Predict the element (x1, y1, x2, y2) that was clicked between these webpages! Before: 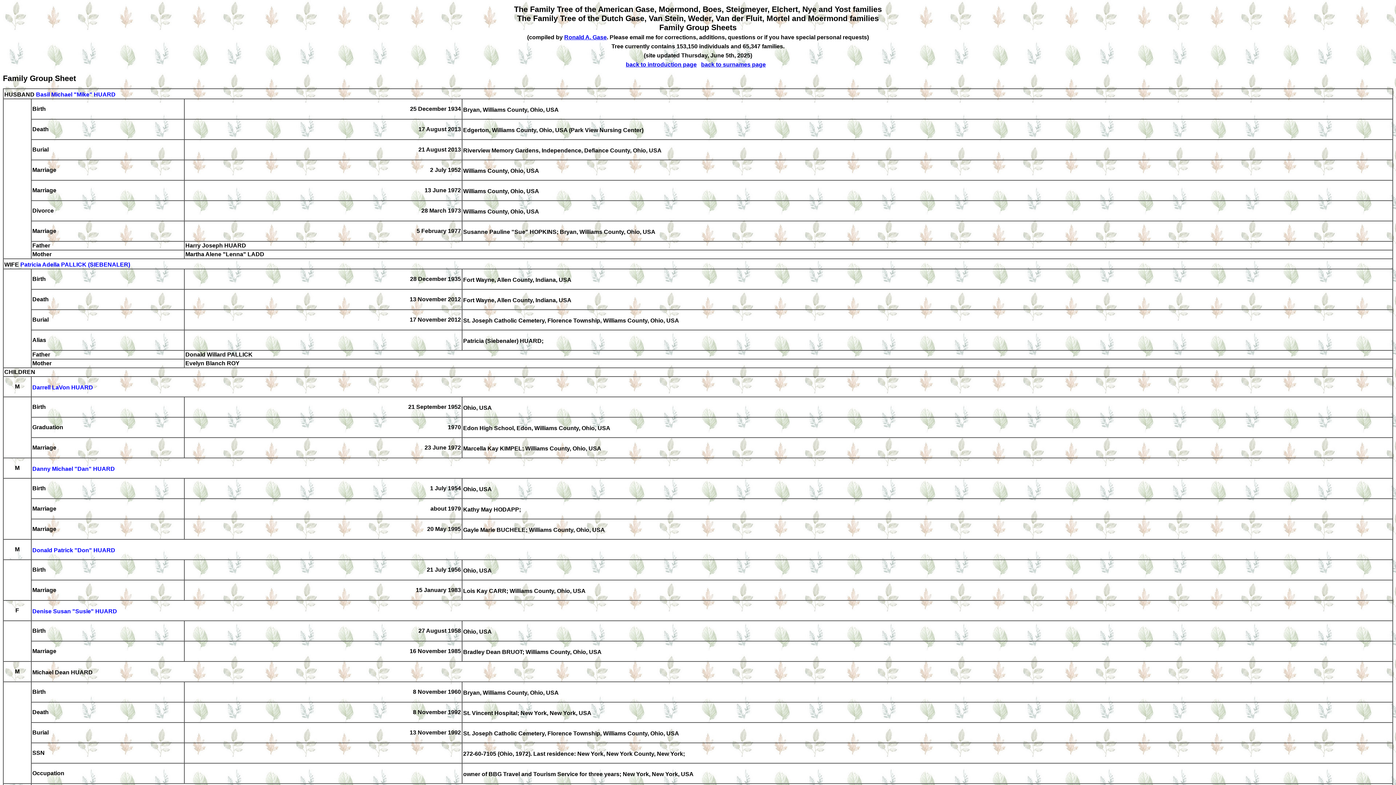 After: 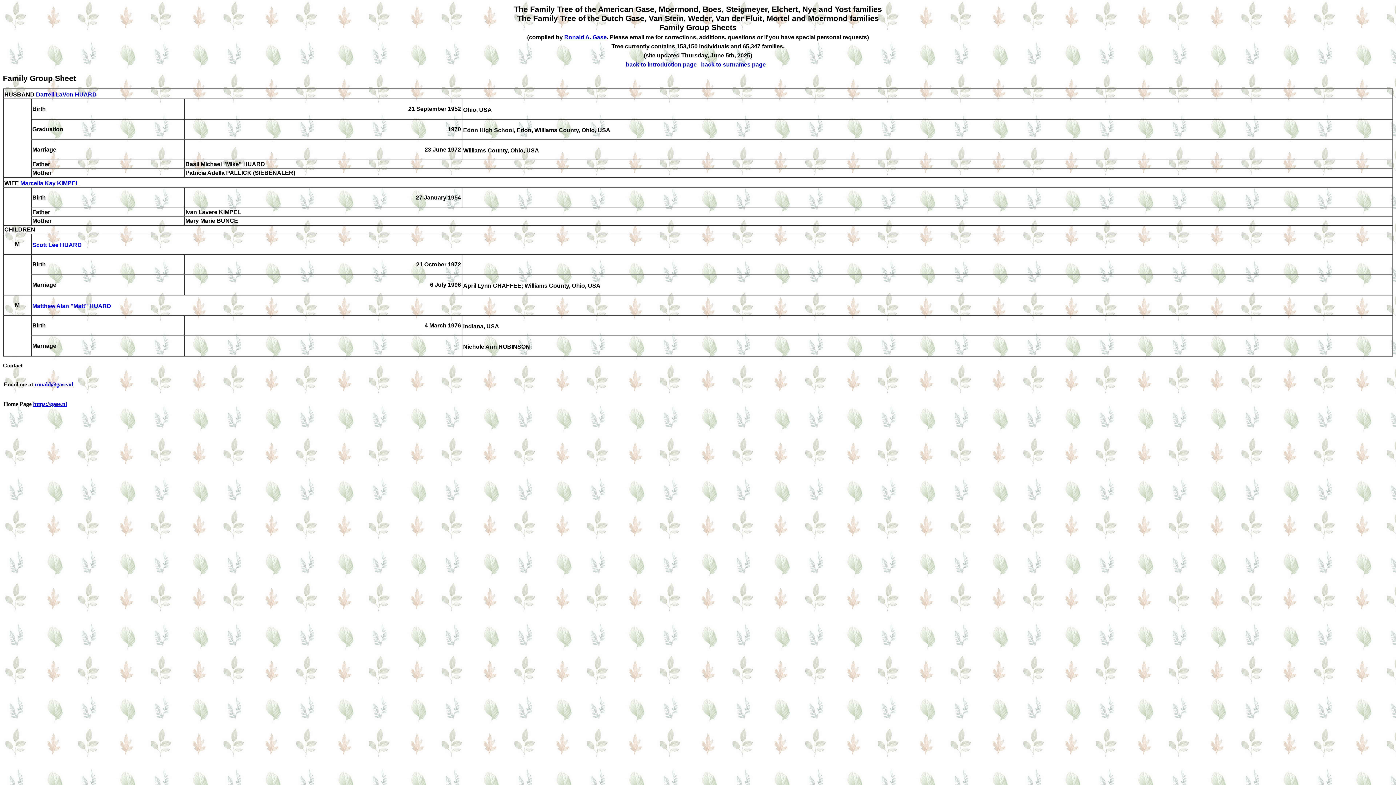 Action: label: Darrell LaVon HUARD bbox: (32, 384, 93, 390)